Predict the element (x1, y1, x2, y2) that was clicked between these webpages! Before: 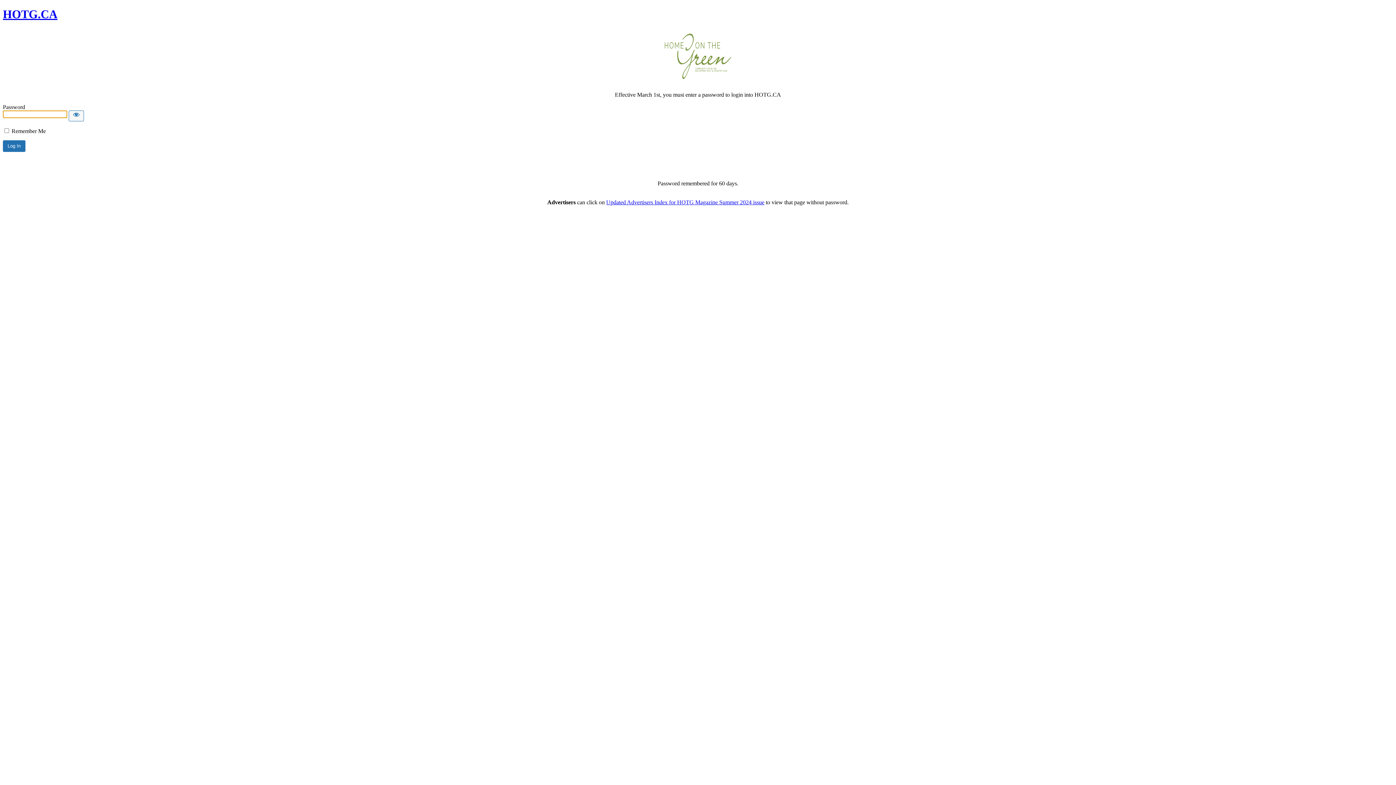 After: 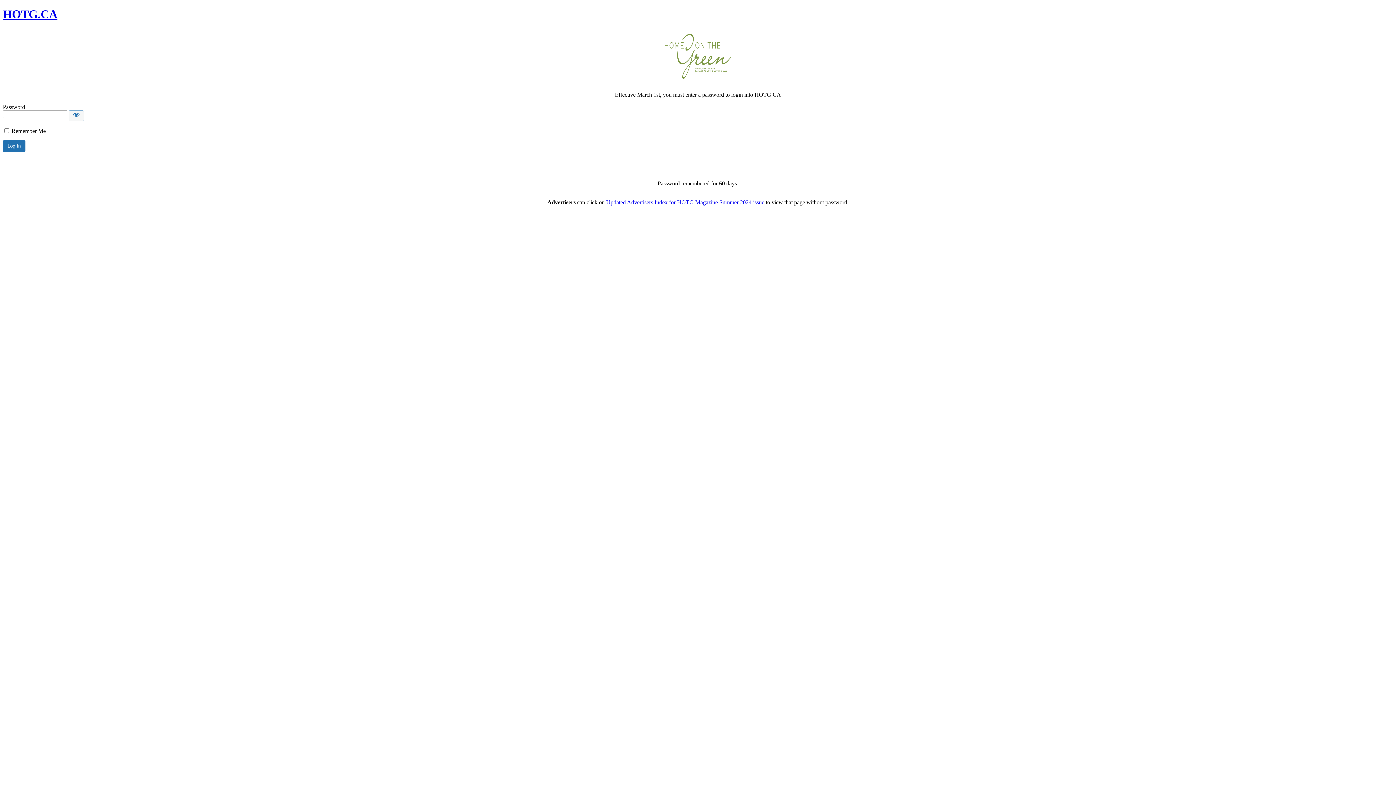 Action: label: Updated Advertisers Index for HOTG Magazine Summer 2024 issue bbox: (606, 199, 764, 205)